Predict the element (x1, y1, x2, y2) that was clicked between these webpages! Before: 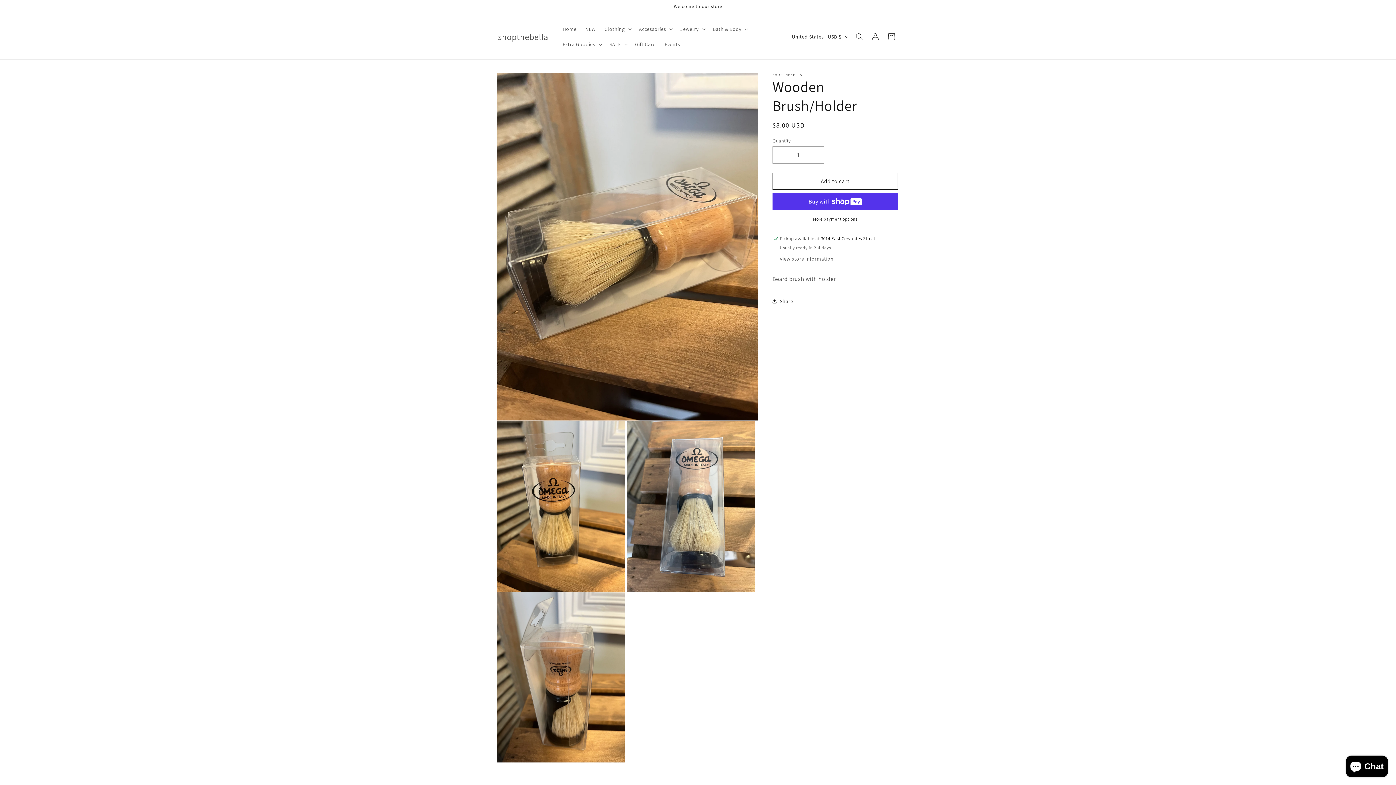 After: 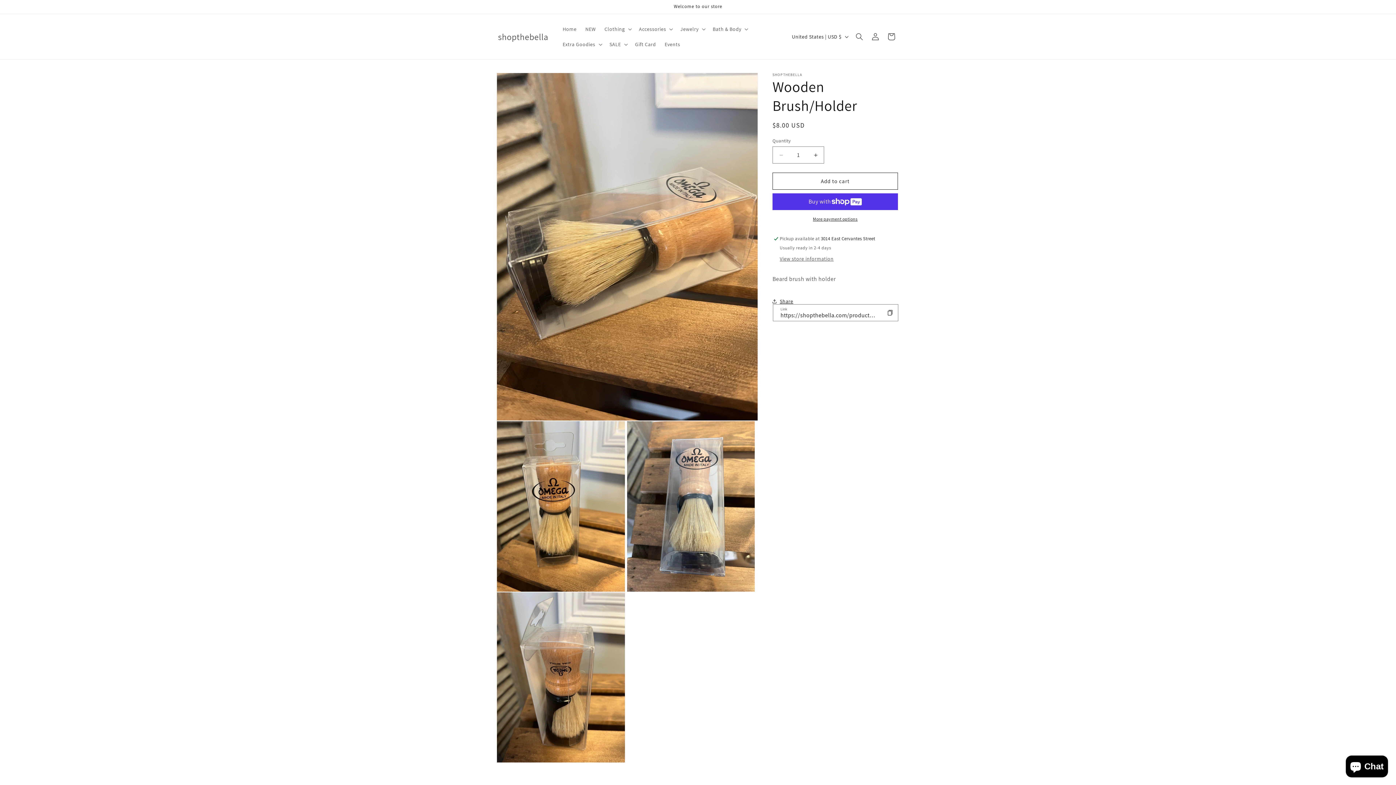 Action: bbox: (772, 293, 793, 309) label: Share